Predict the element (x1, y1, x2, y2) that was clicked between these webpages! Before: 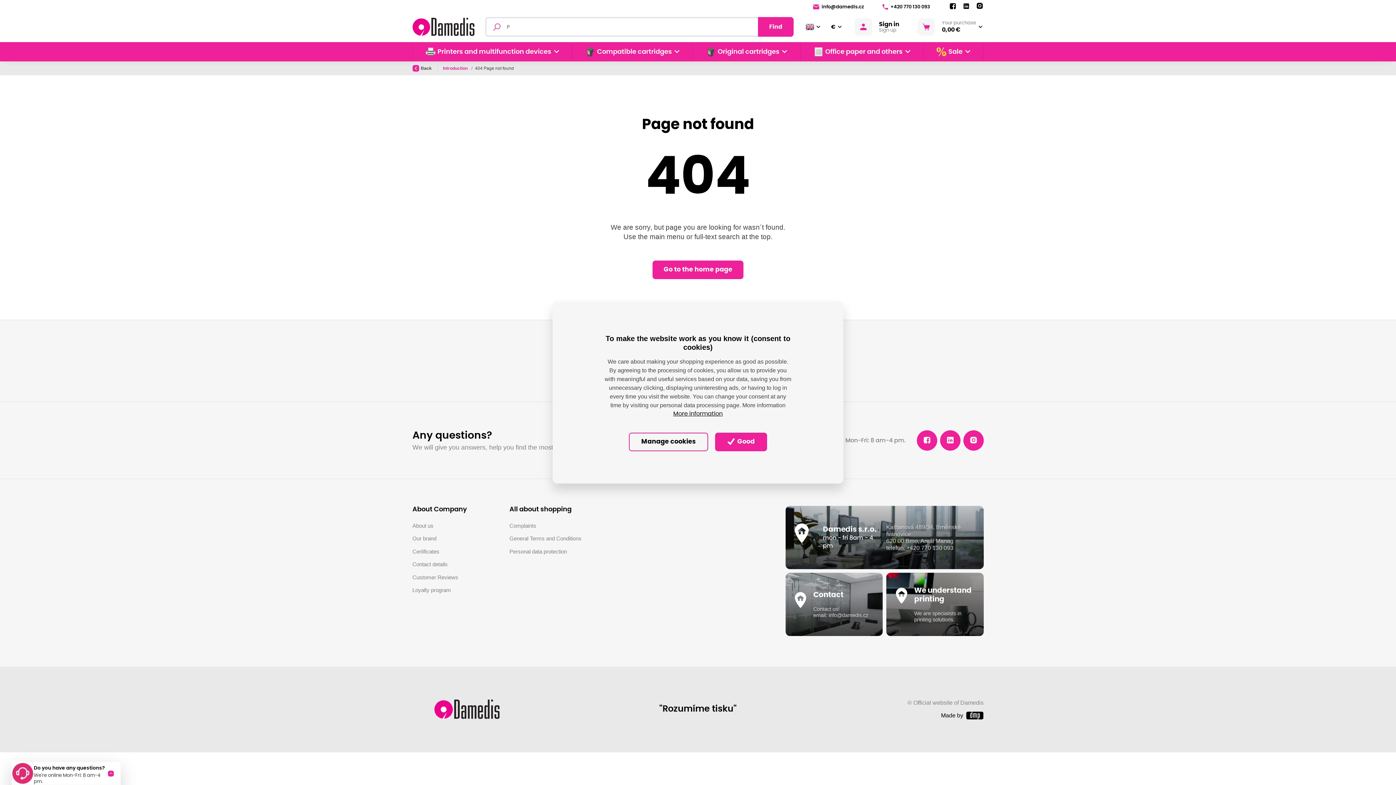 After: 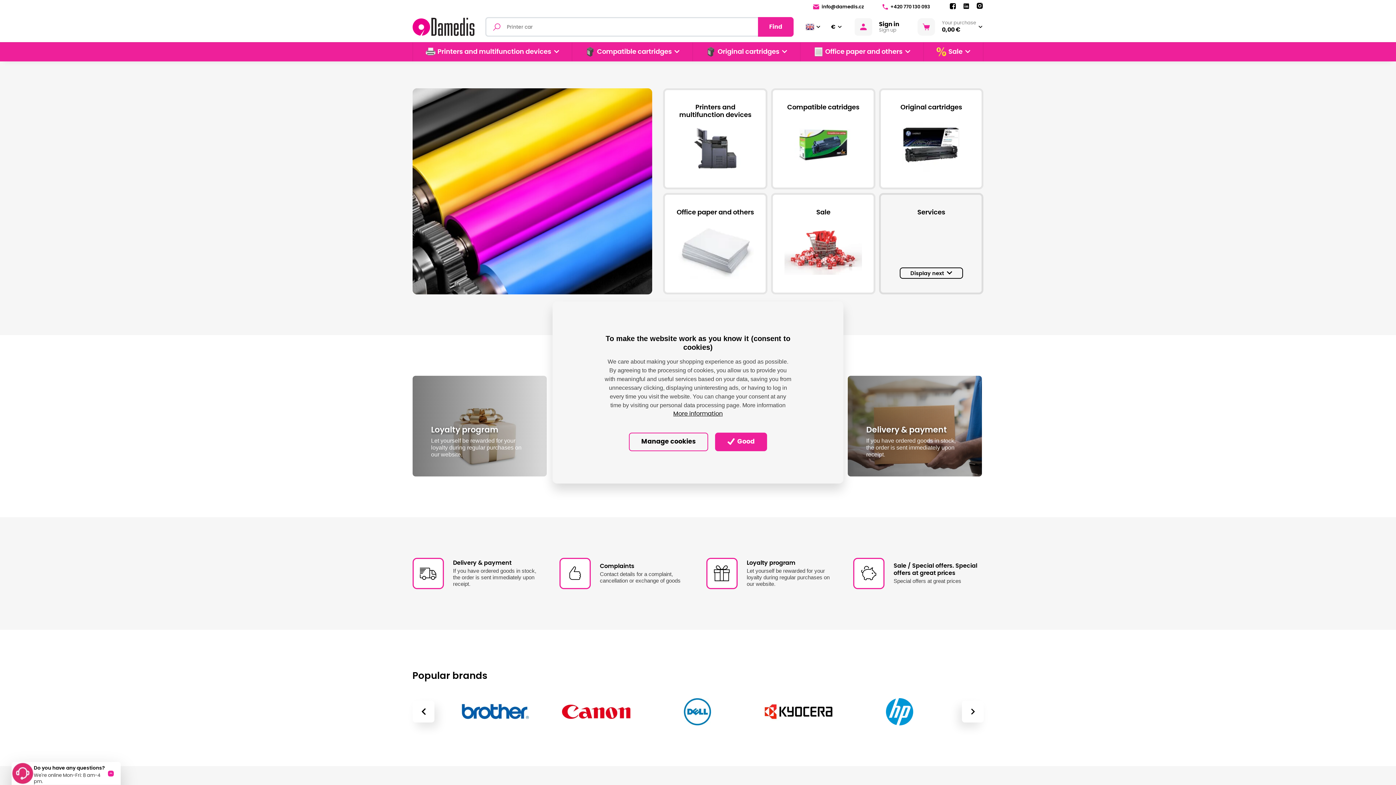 Action: label: Introduction  bbox: (443, 65, 468, 70)